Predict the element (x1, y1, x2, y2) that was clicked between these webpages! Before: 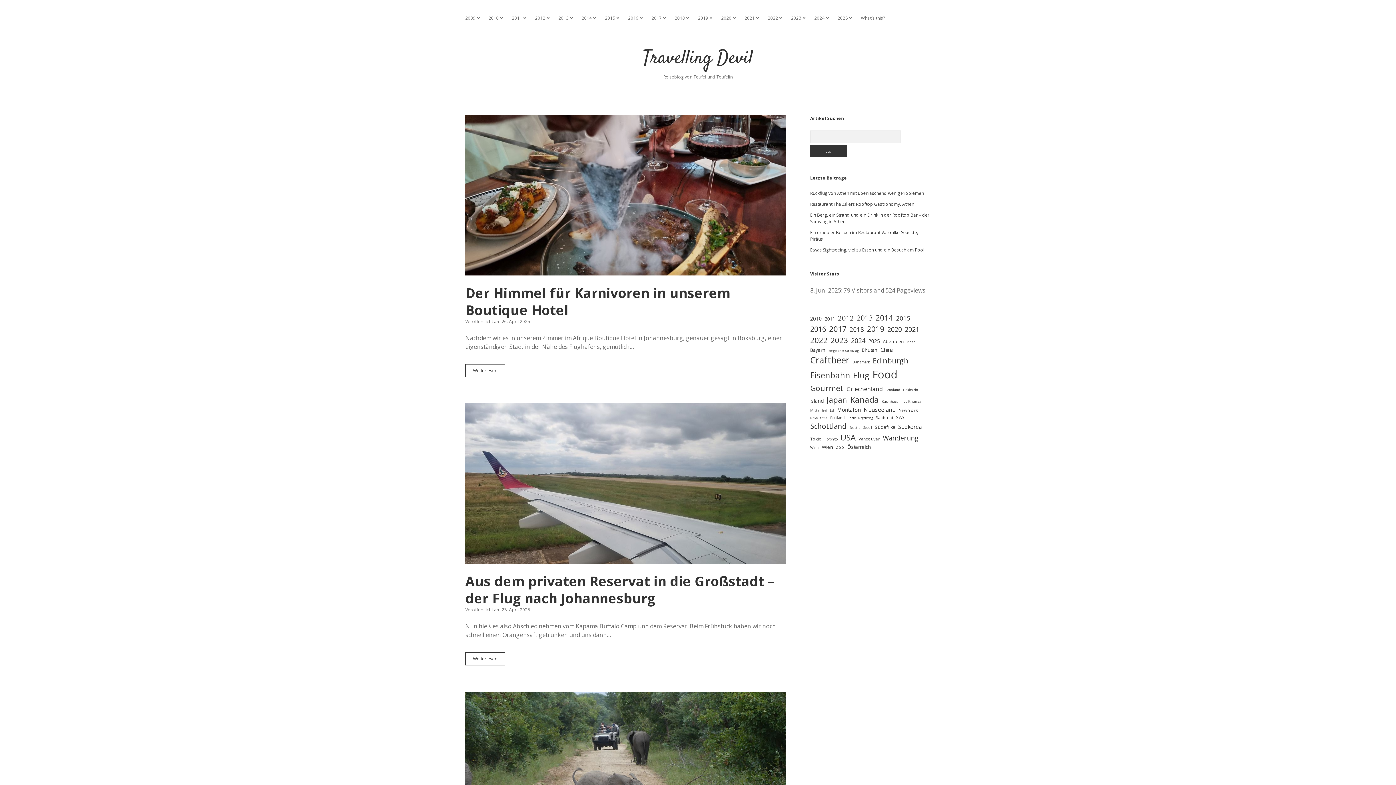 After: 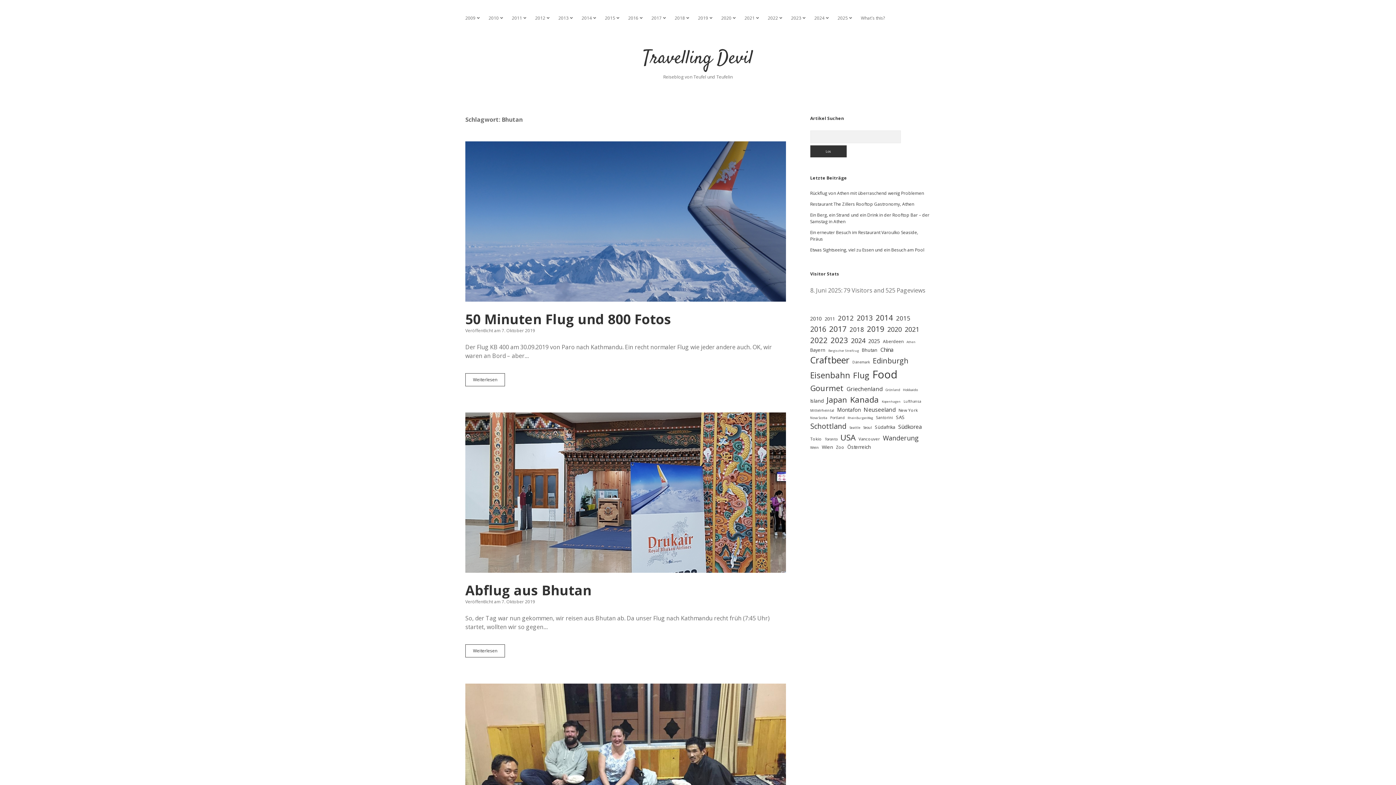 Action: bbox: (862, 347, 877, 353) label: Bhutan (34 Einträge)